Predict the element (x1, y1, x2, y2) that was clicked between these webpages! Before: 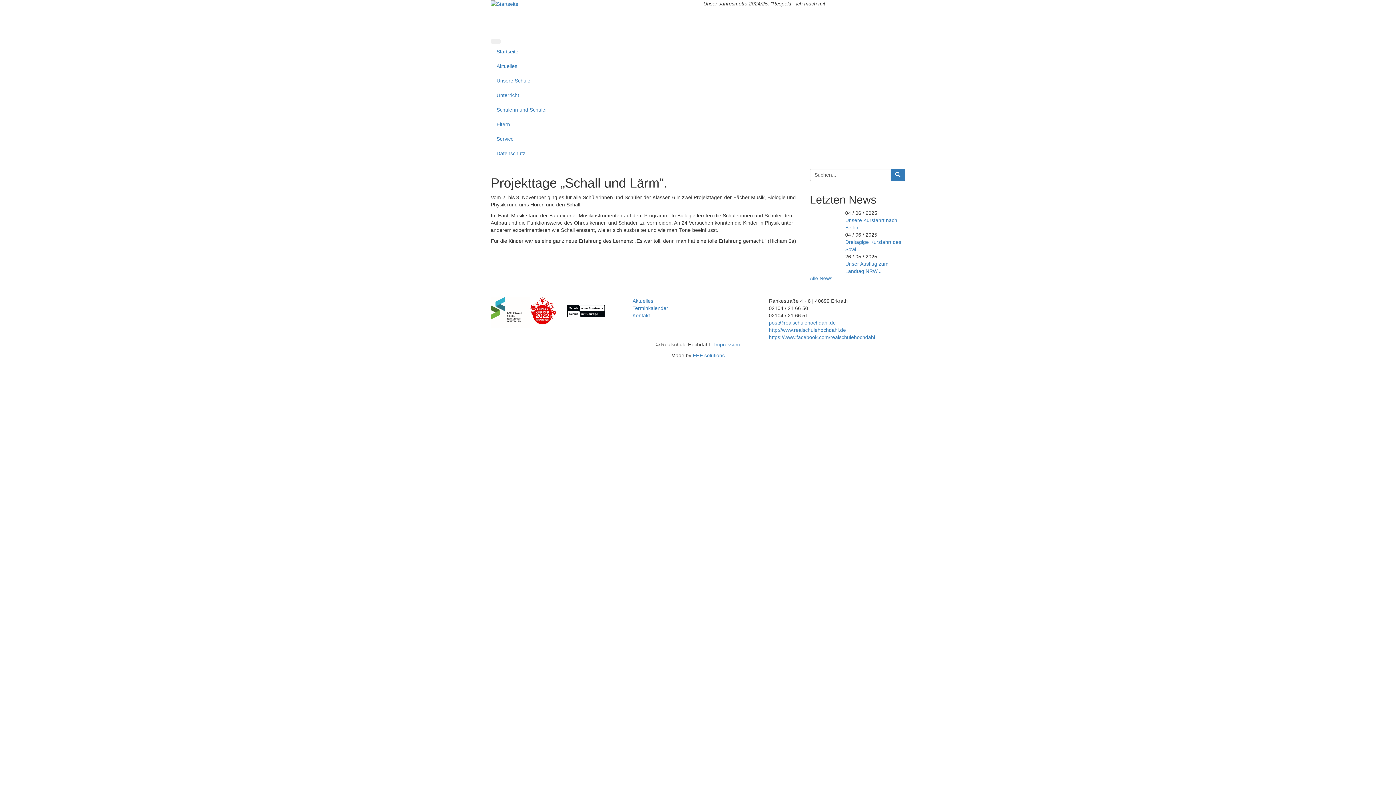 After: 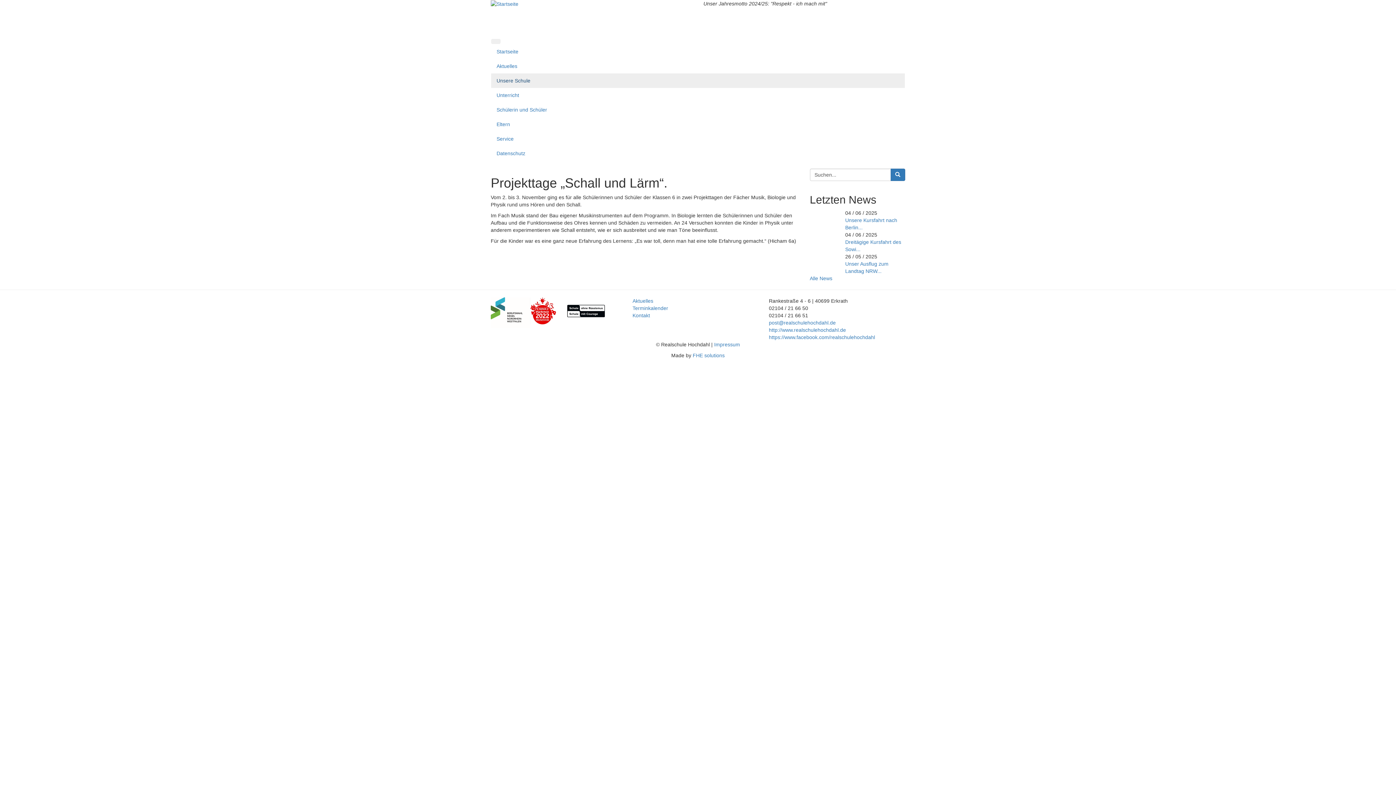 Action: label: Unsere Schule bbox: (491, 73, 905, 88)